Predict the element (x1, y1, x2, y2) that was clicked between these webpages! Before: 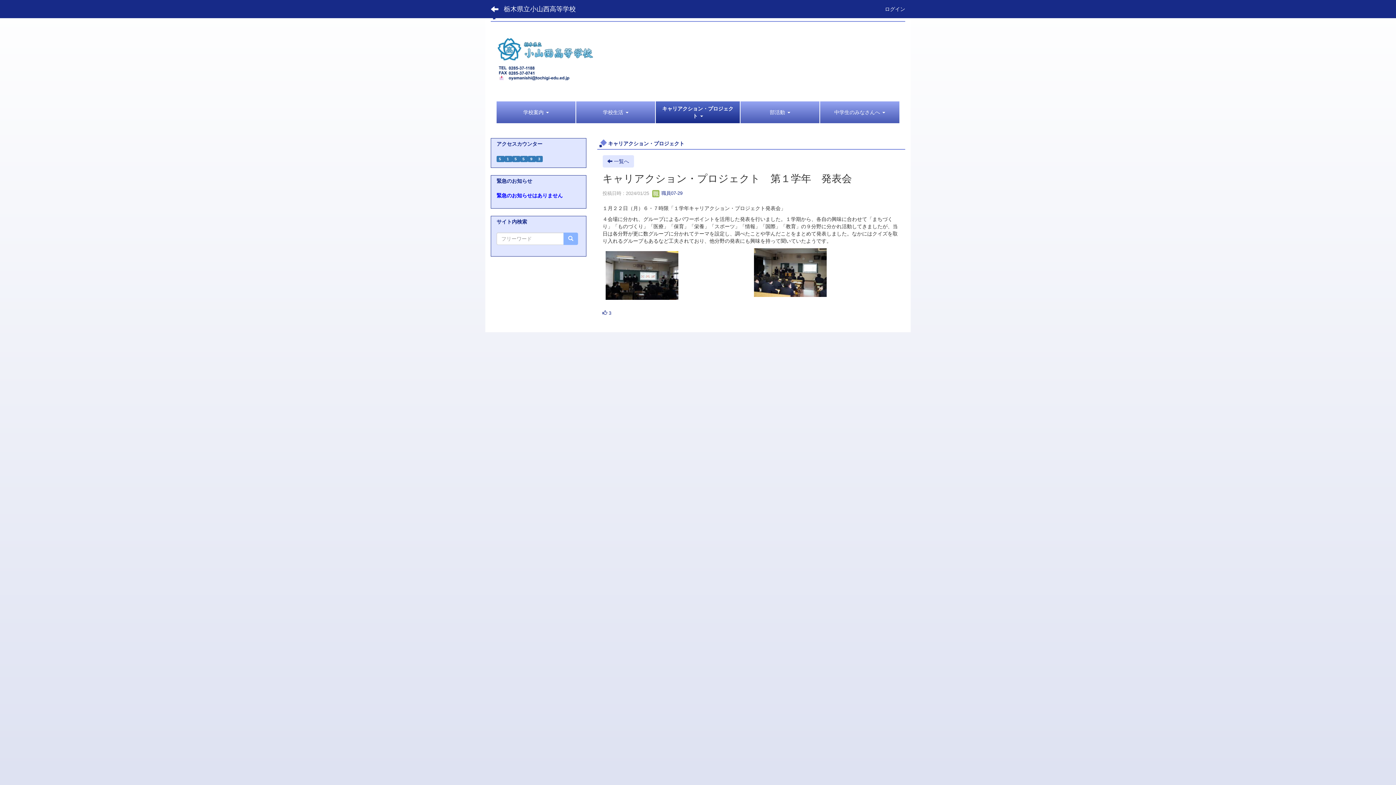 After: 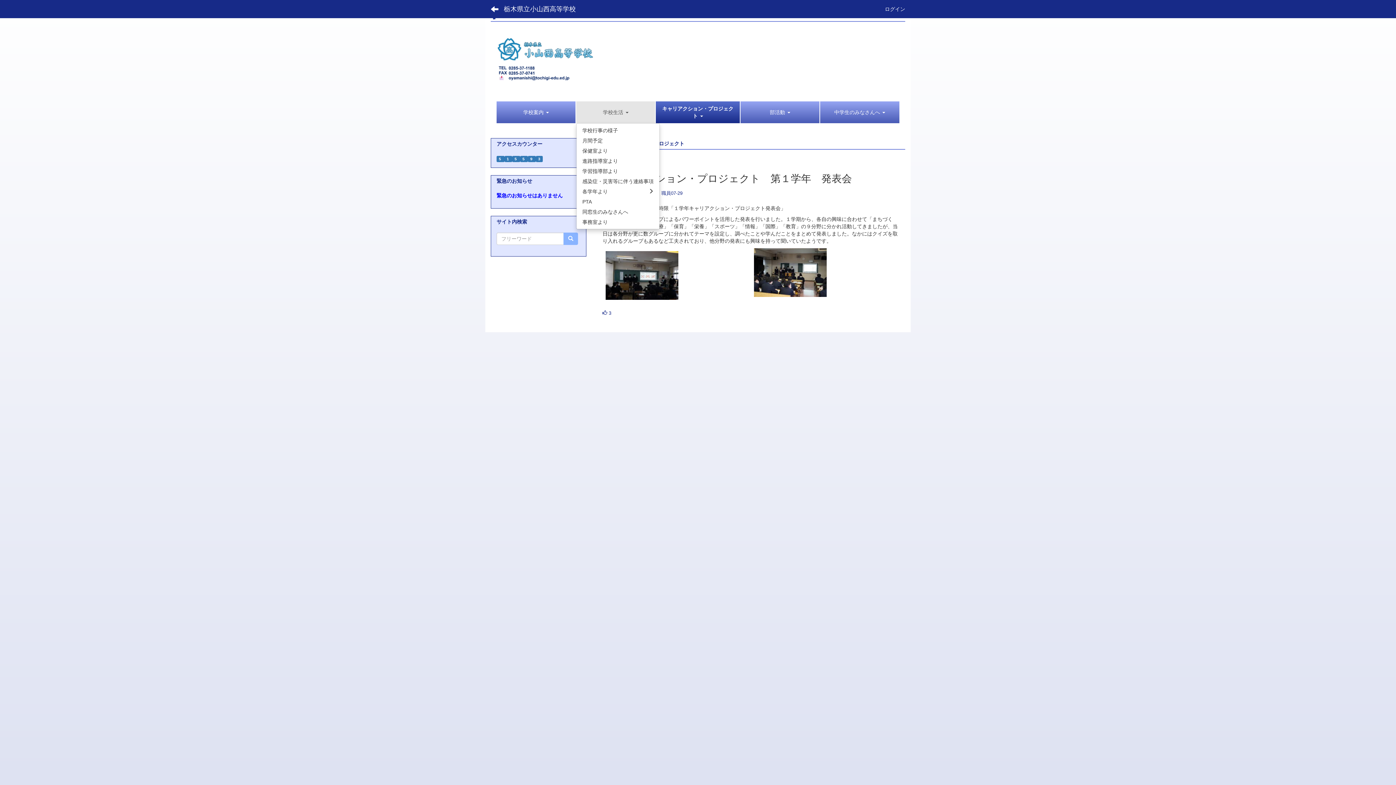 Action: label: 学校生活  bbox: (576, 105, 655, 119)